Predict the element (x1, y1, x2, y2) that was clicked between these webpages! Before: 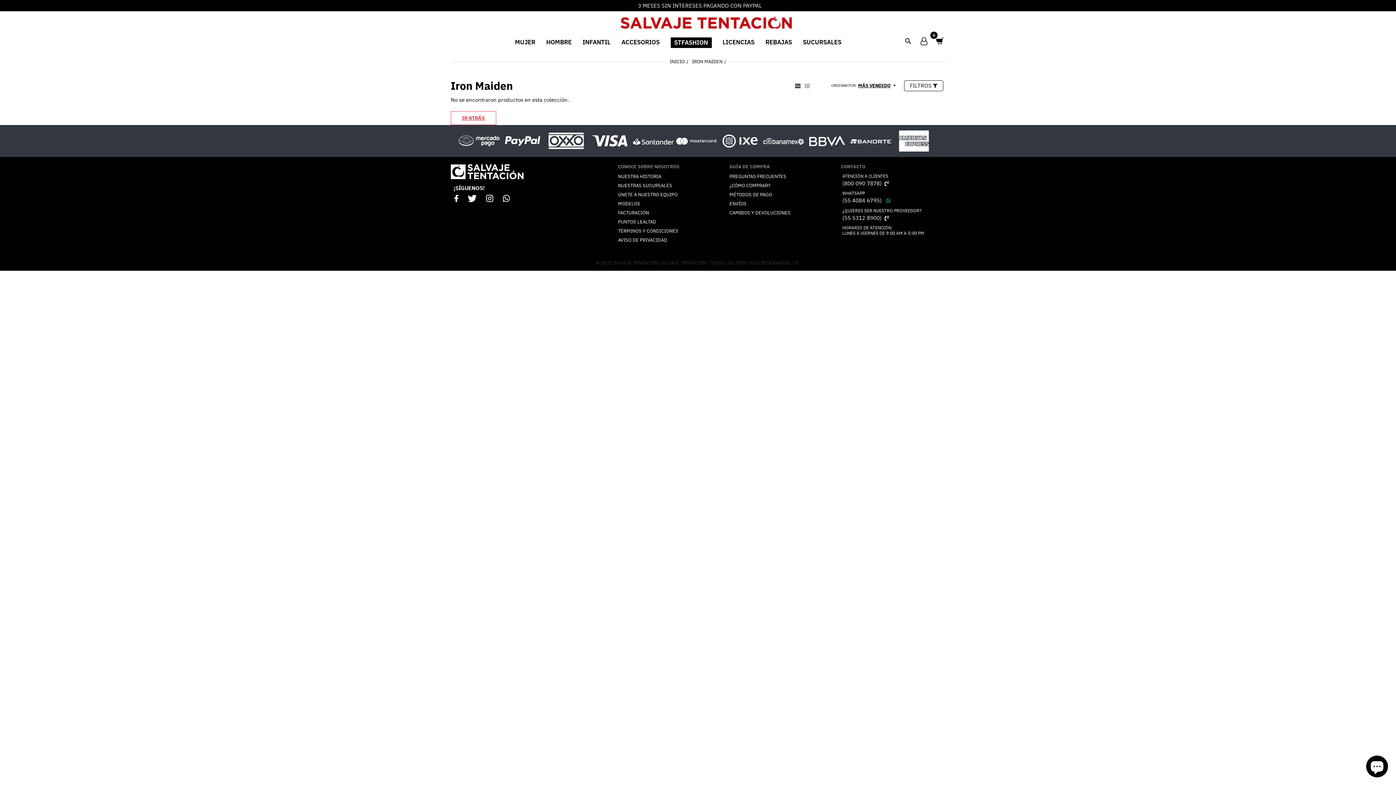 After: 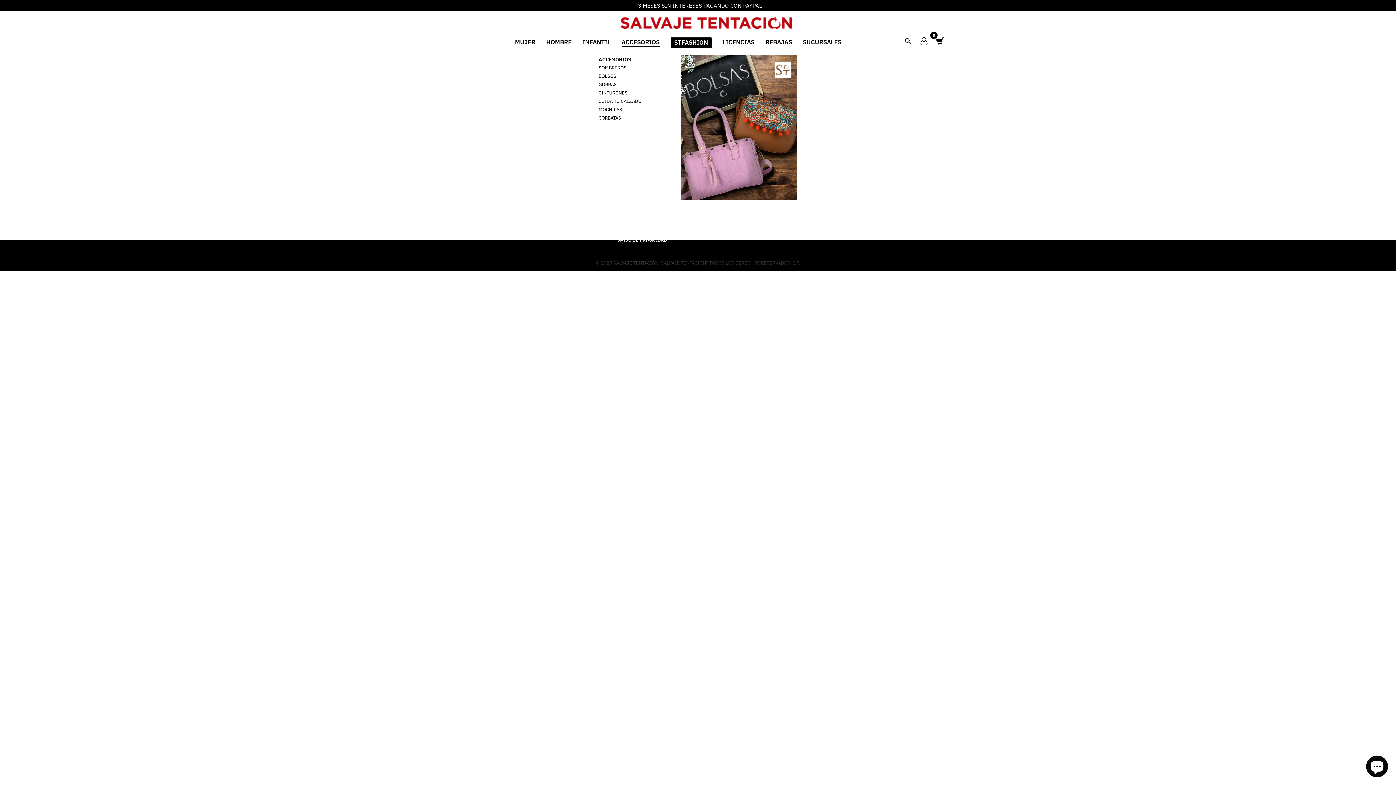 Action: bbox: (621, 34, 659, 46) label: ACCESORIOS